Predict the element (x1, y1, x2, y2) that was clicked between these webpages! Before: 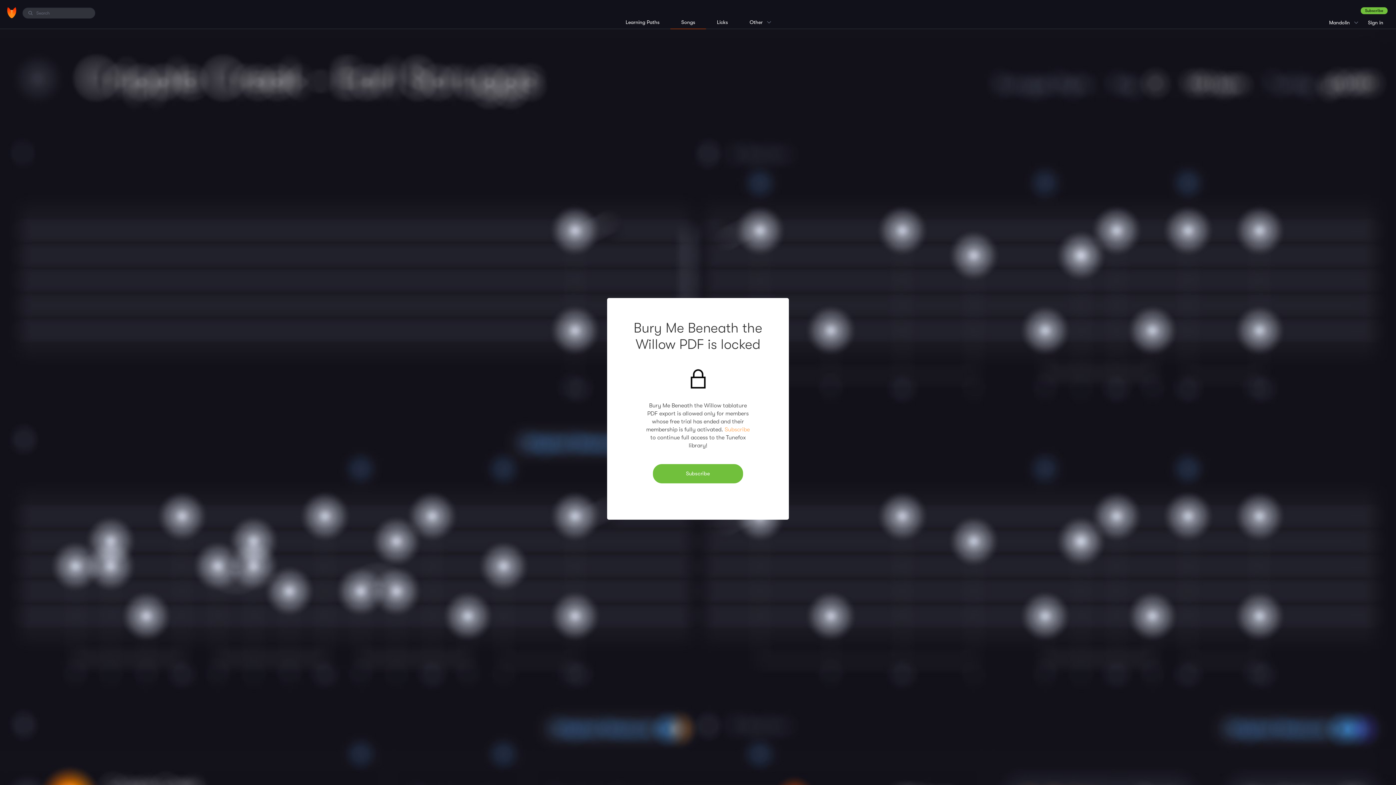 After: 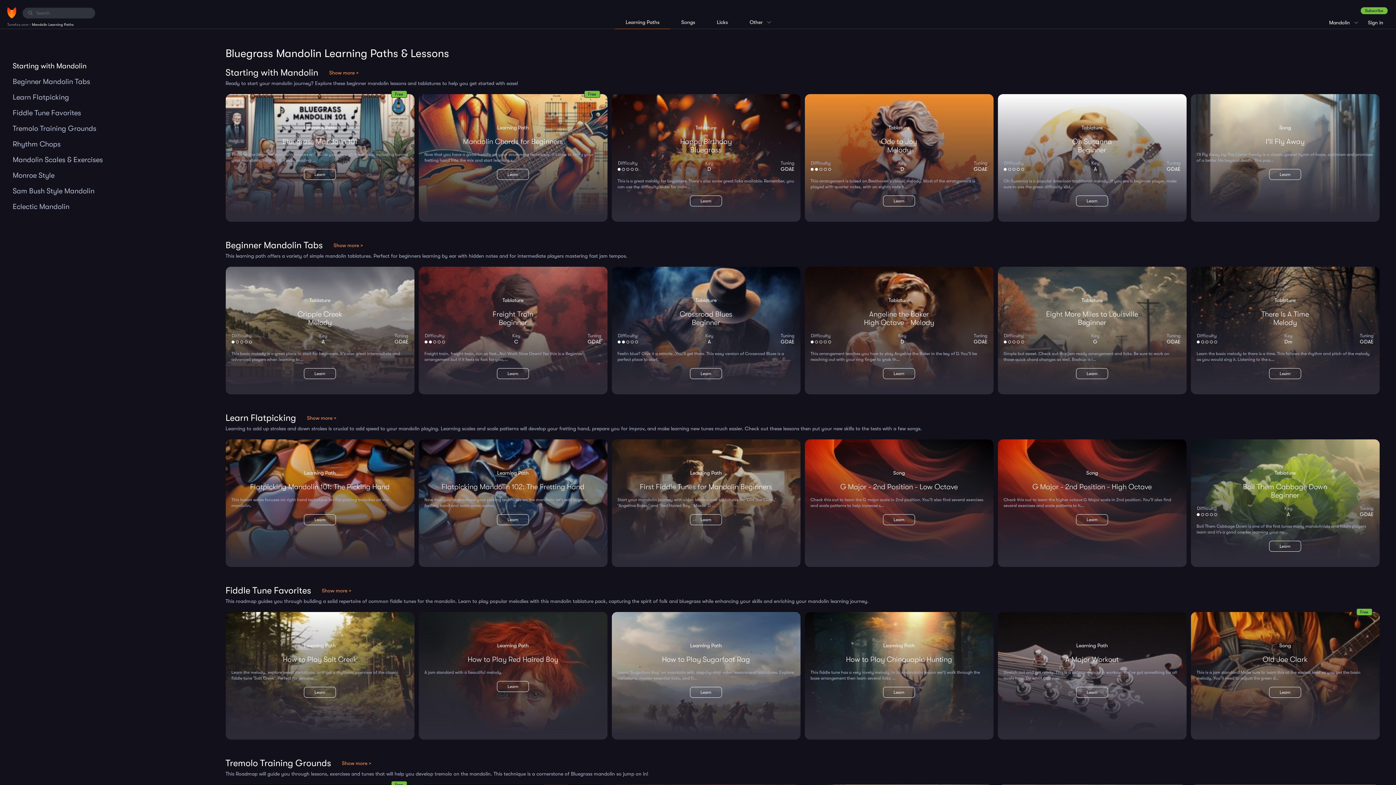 Action: bbox: (618, 15, 666, 28) label: Learning Paths